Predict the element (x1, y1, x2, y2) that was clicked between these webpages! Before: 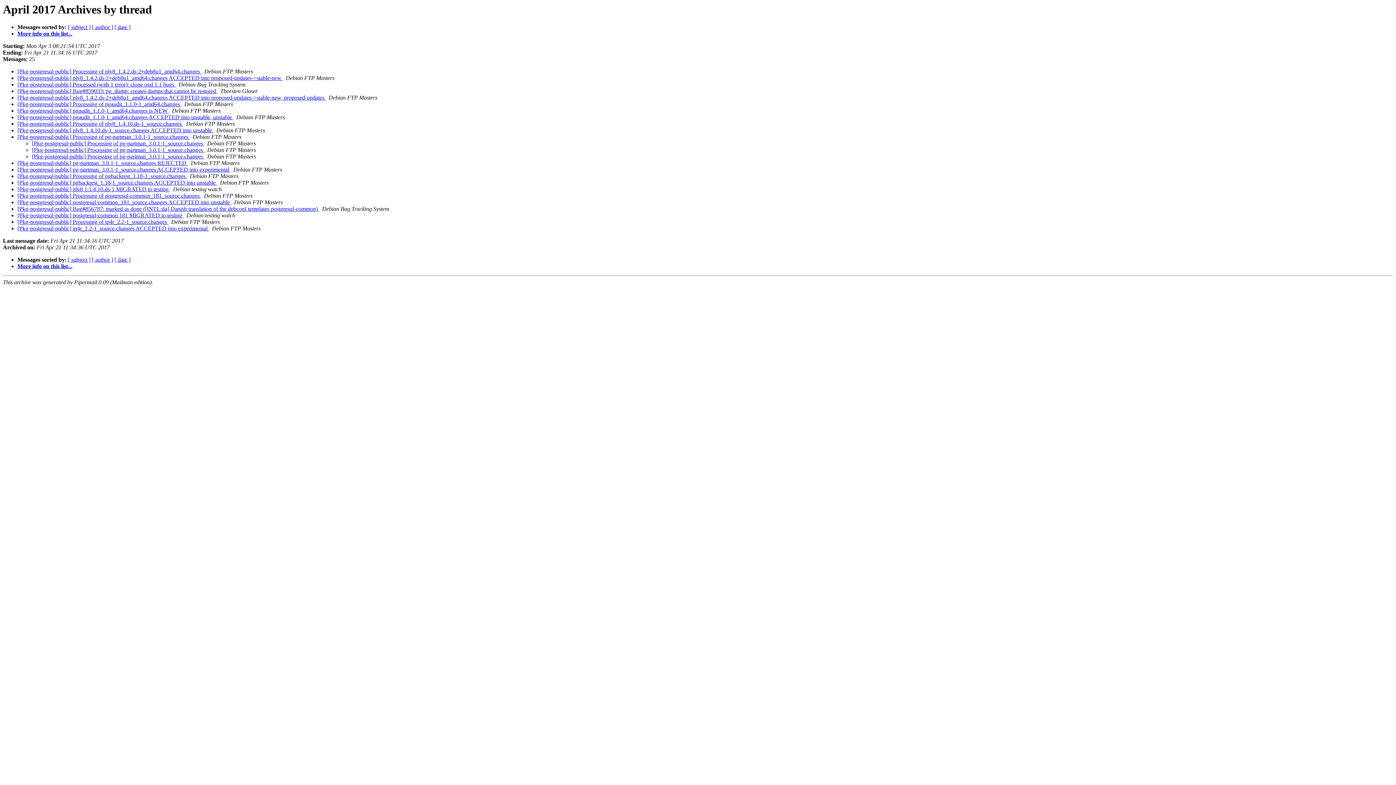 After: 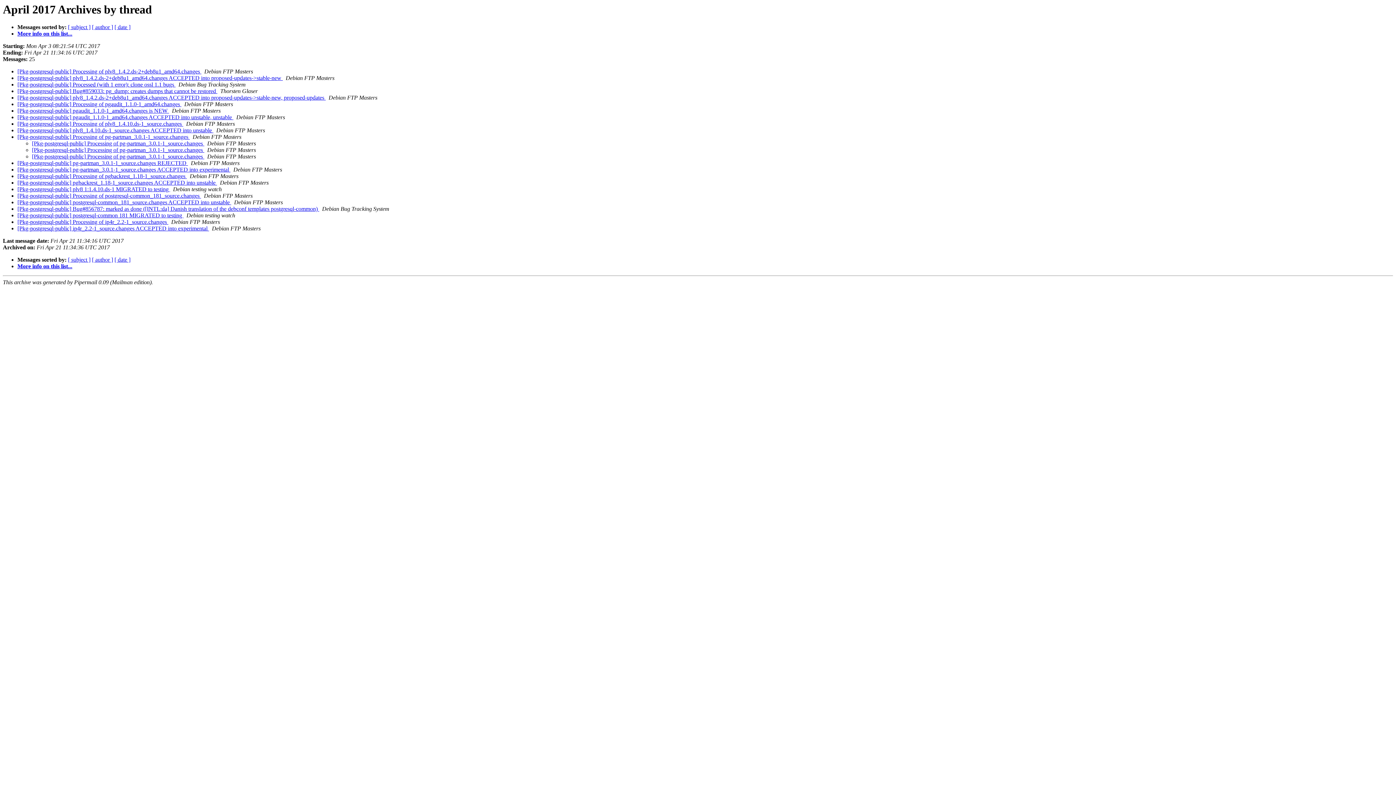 Action: bbox: (189, 133, 191, 140) label:  